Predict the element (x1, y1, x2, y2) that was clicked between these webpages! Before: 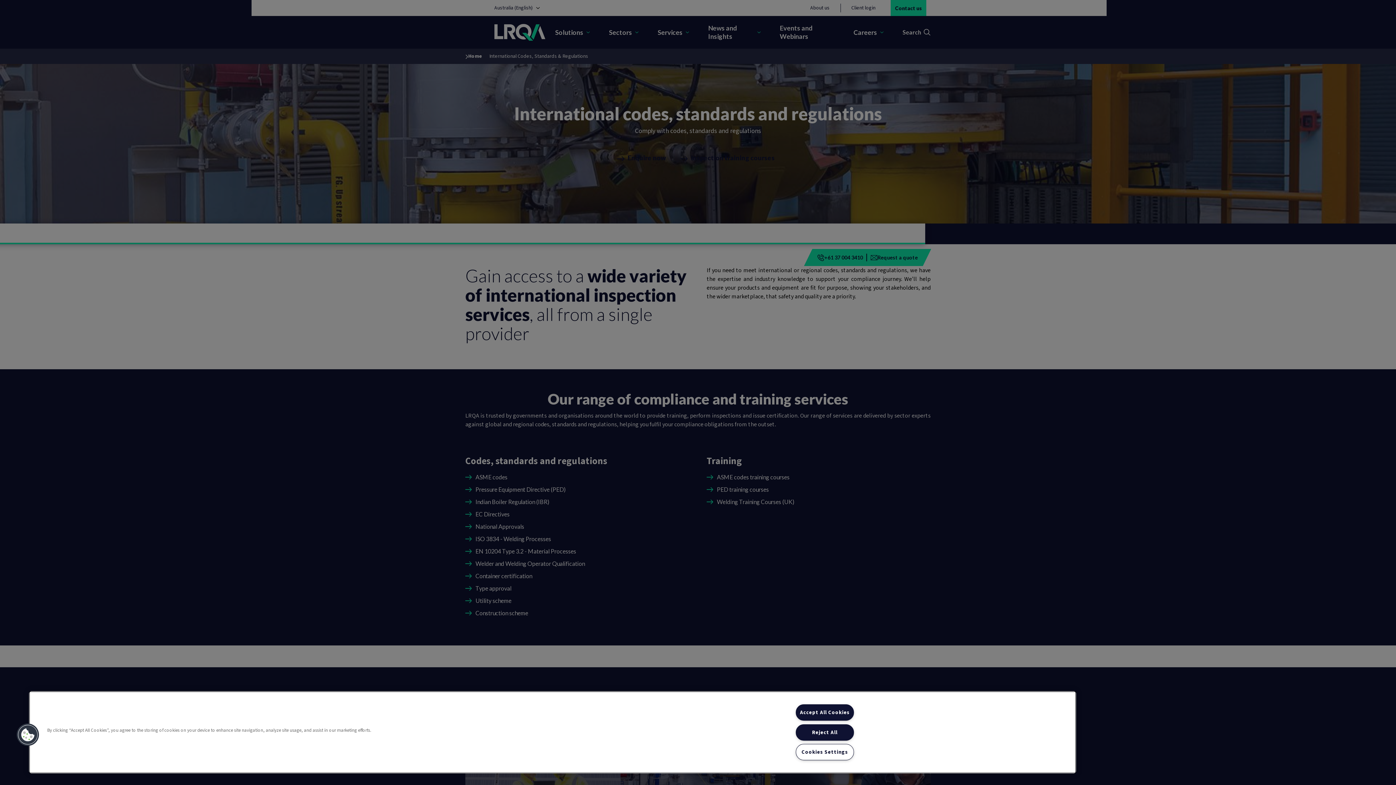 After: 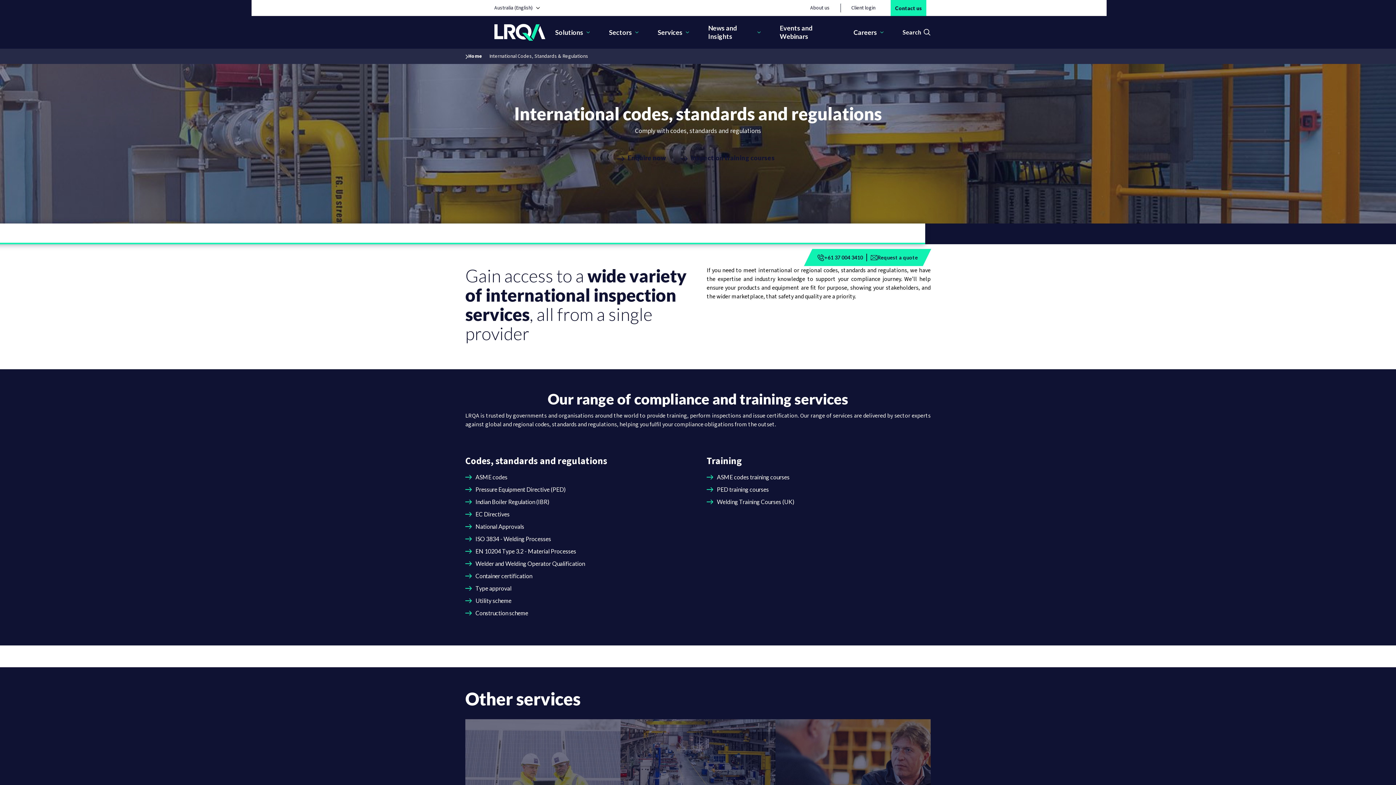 Action: label: Accept All Cookies bbox: (795, 704, 854, 721)